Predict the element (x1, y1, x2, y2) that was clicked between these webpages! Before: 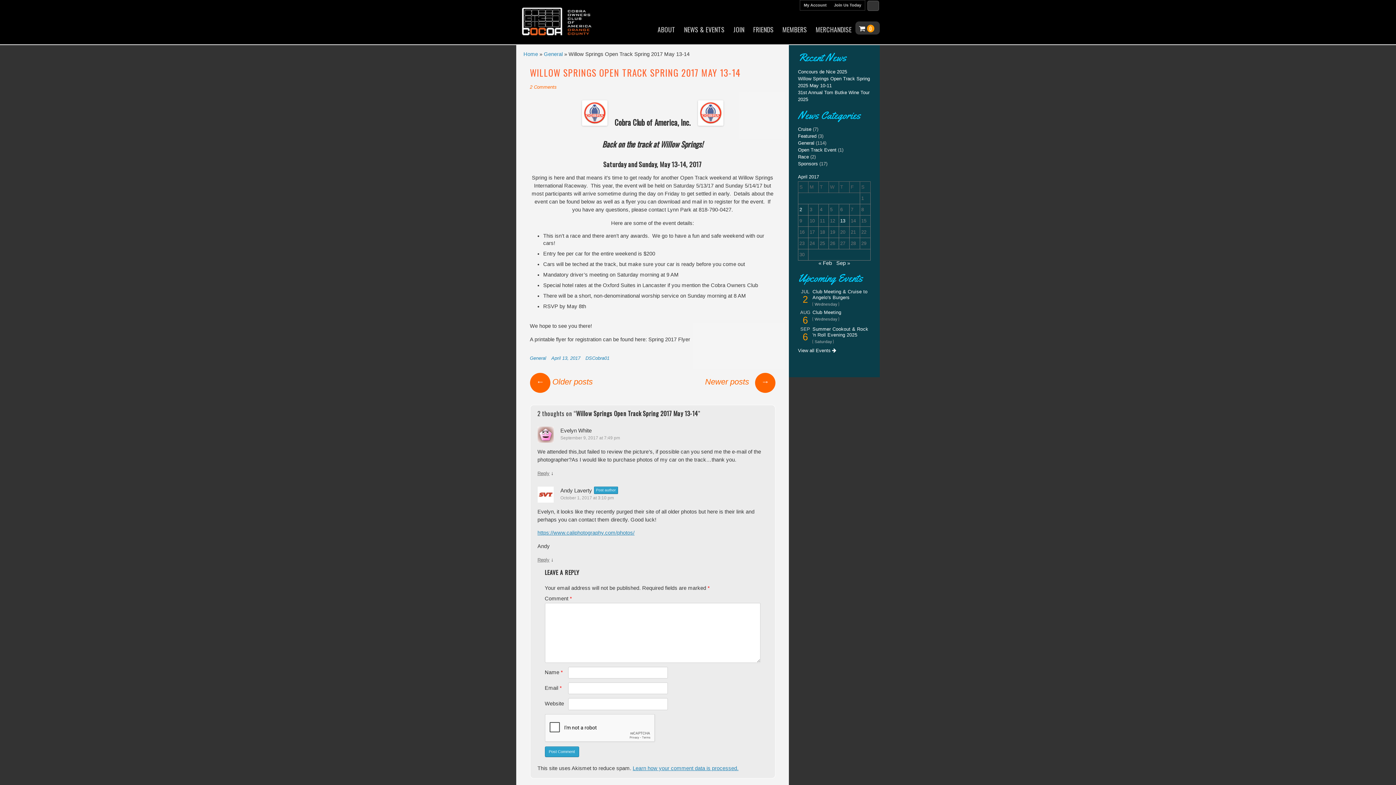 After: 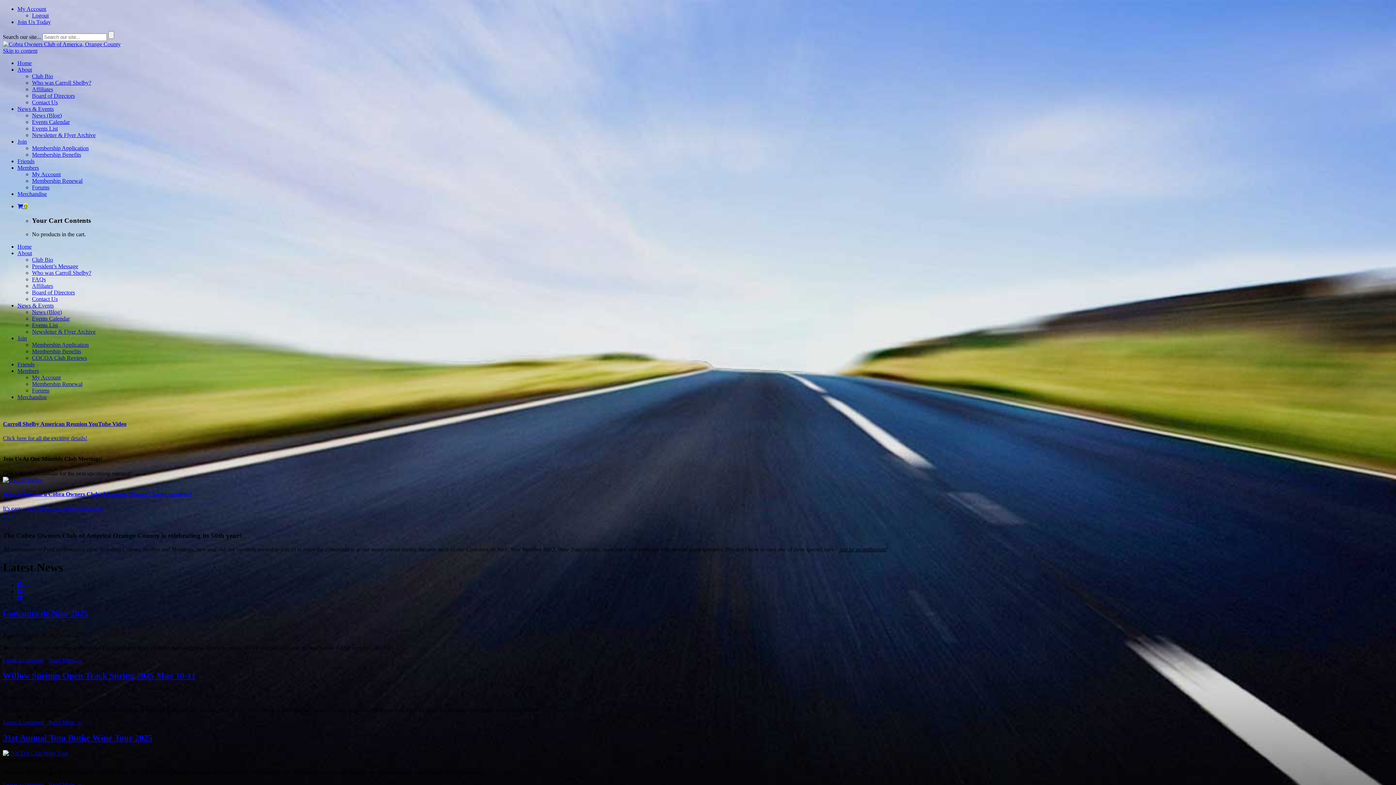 Action: bbox: (516, 0, 607, 44)